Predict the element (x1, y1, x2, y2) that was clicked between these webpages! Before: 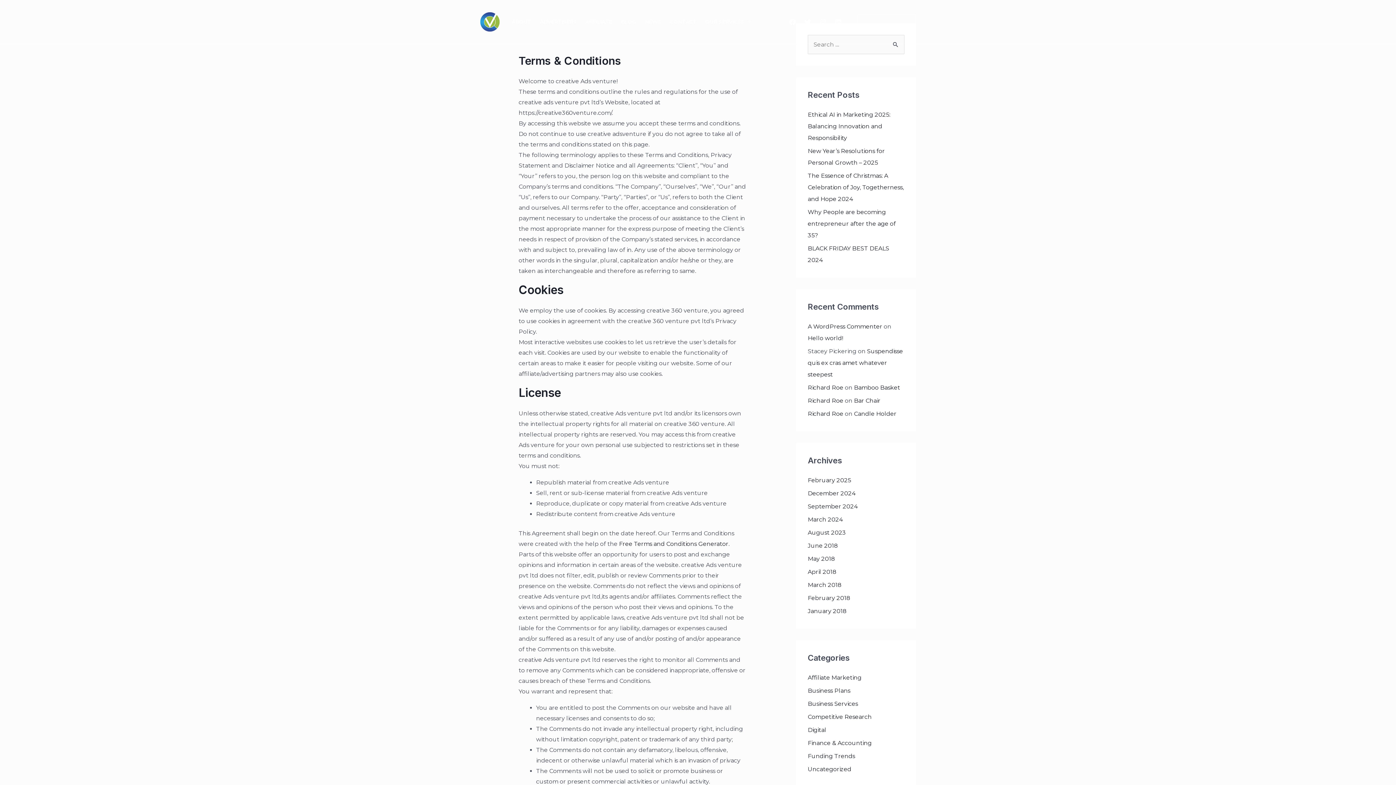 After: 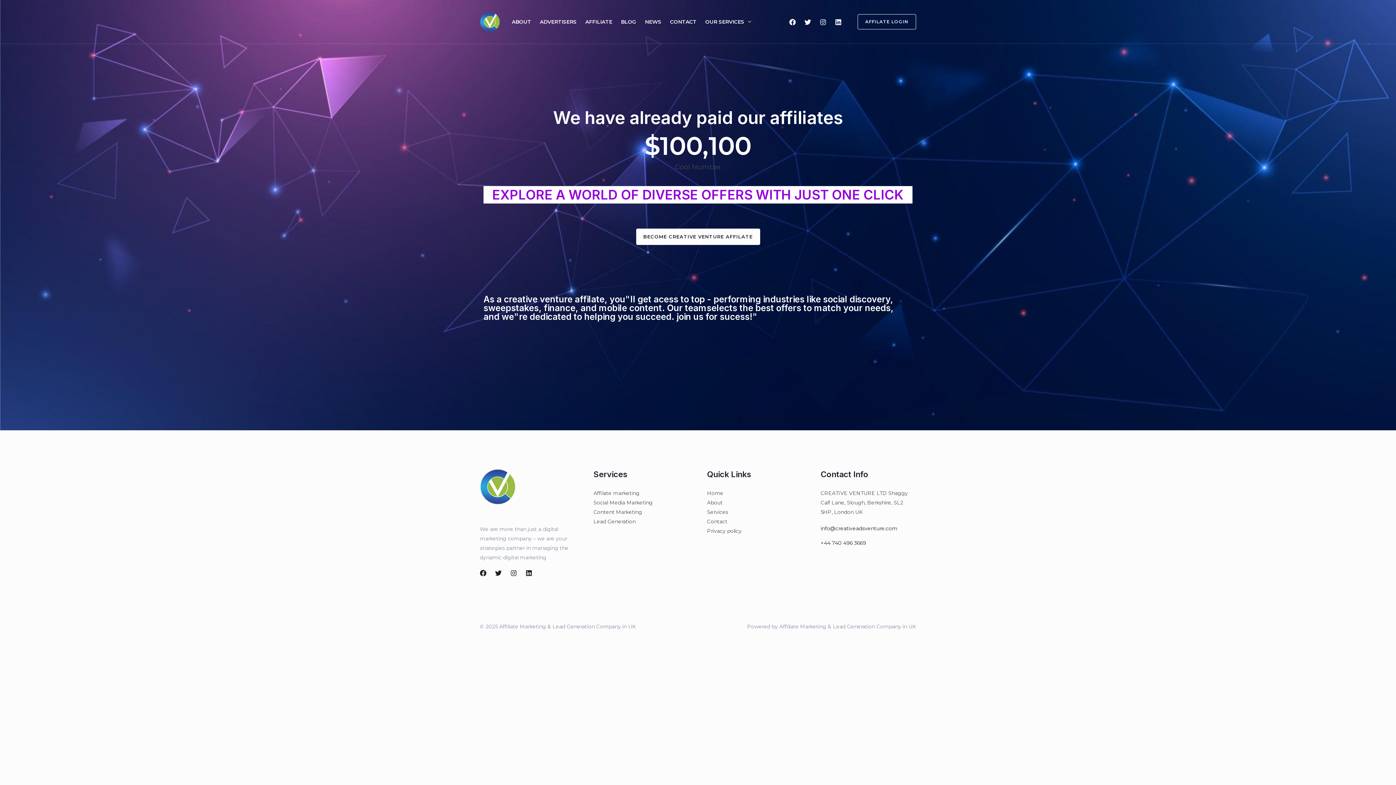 Action: label: AFFILIATE bbox: (581, 9, 616, 34)